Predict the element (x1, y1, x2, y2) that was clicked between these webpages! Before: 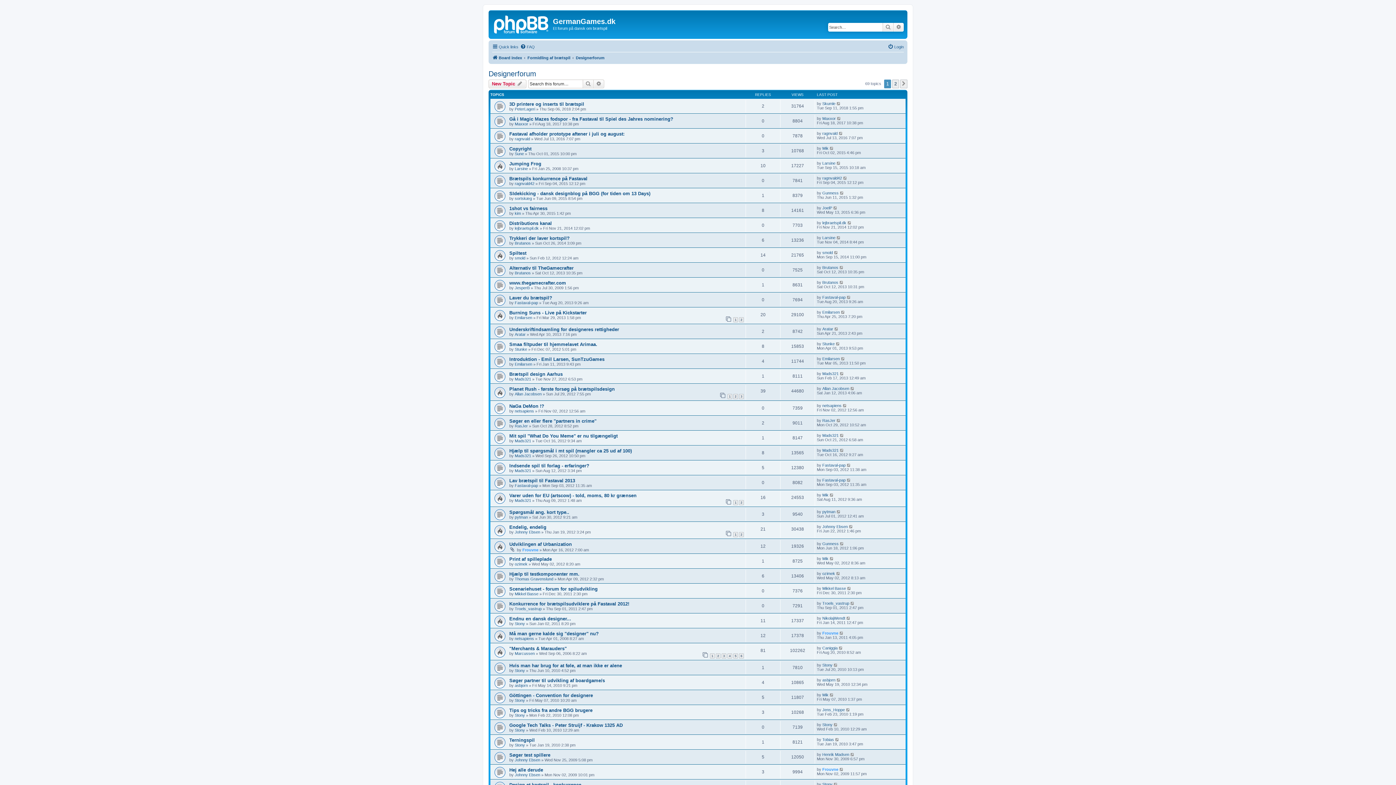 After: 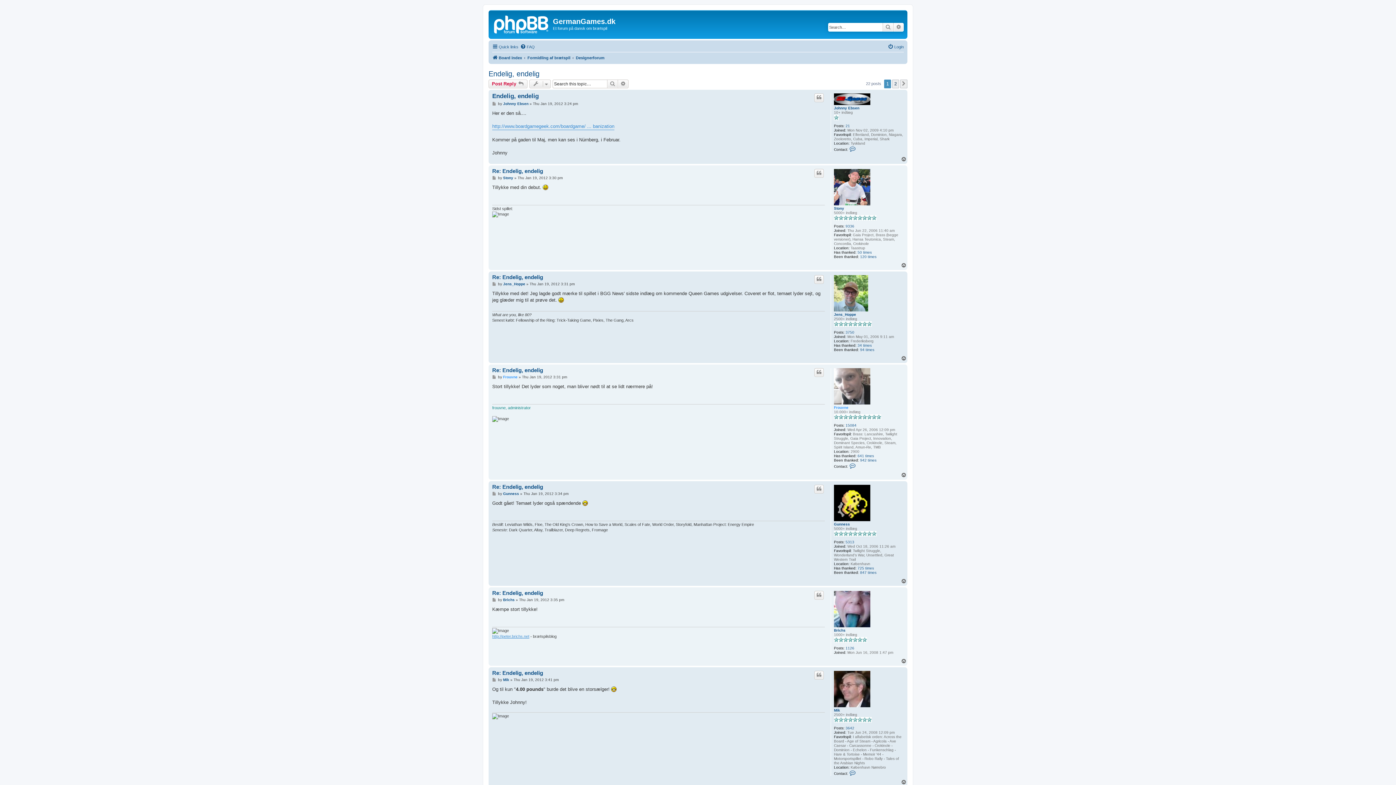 Action: label: 1 bbox: (733, 532, 738, 537)